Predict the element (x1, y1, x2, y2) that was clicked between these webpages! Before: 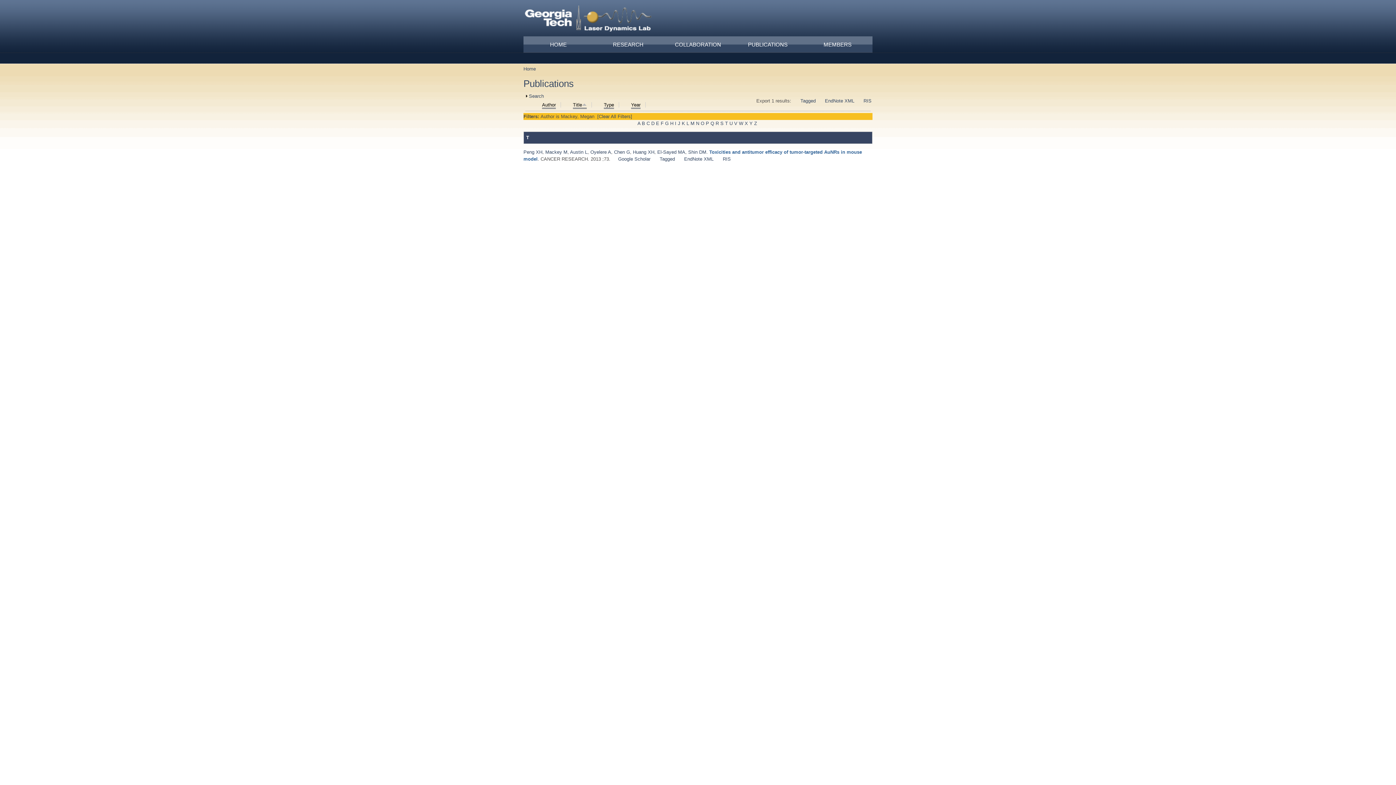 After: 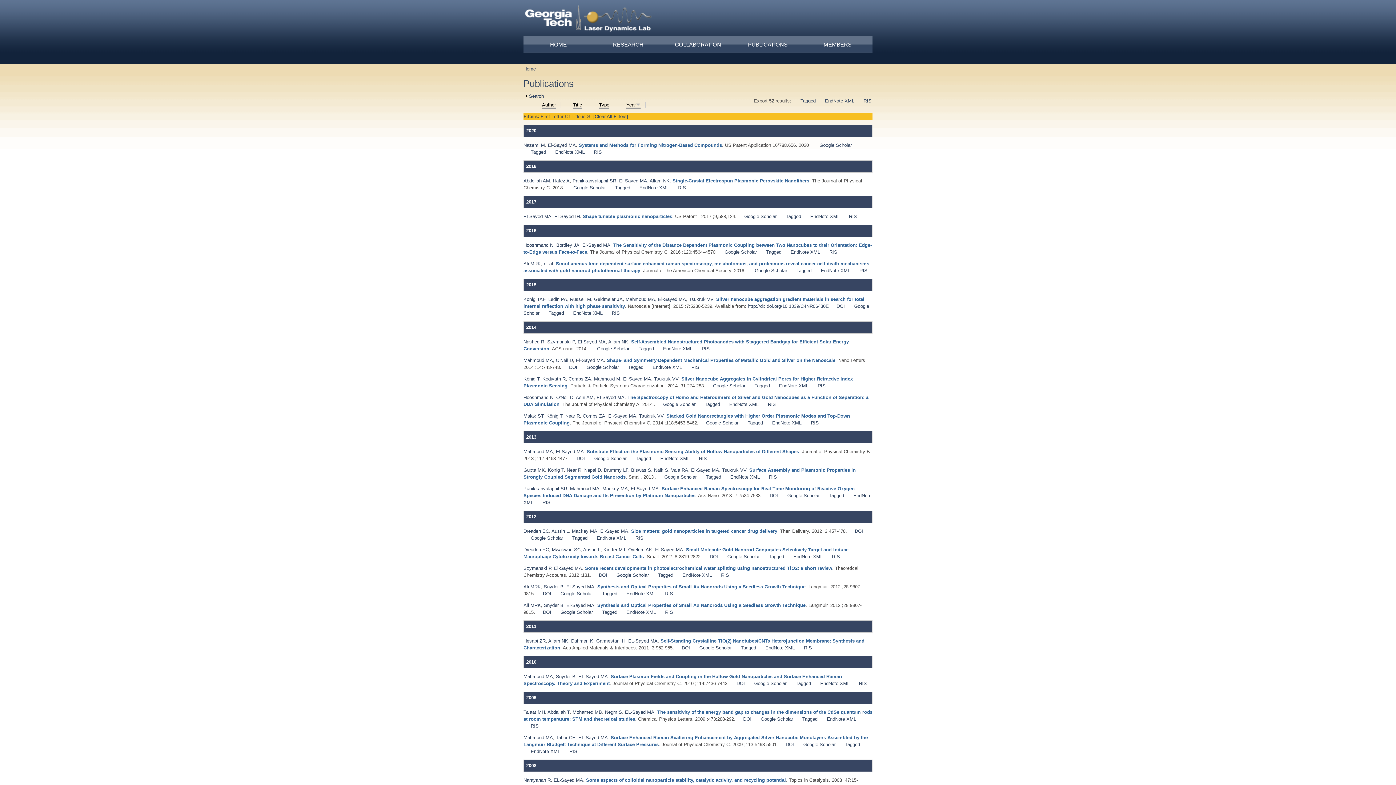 Action: label: S bbox: (720, 120, 723, 126)